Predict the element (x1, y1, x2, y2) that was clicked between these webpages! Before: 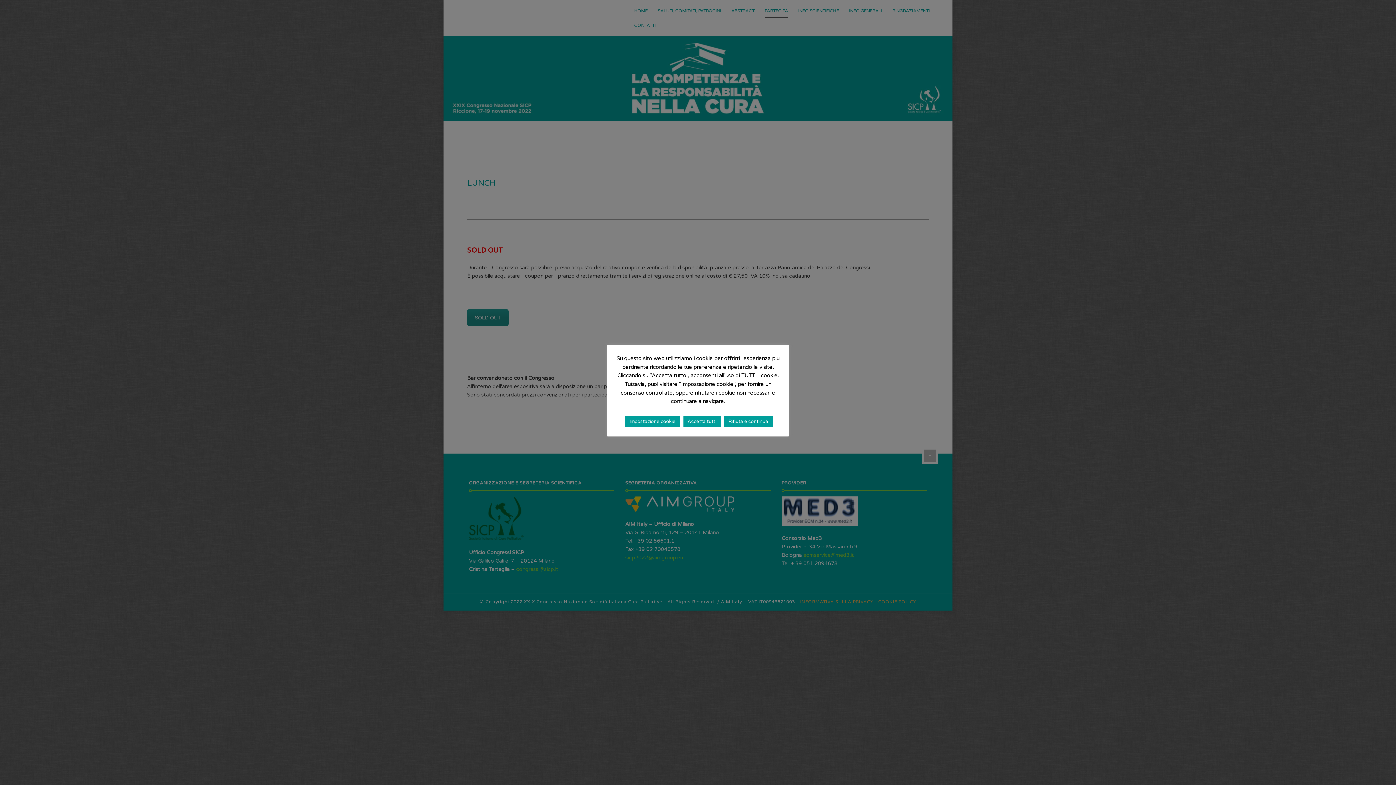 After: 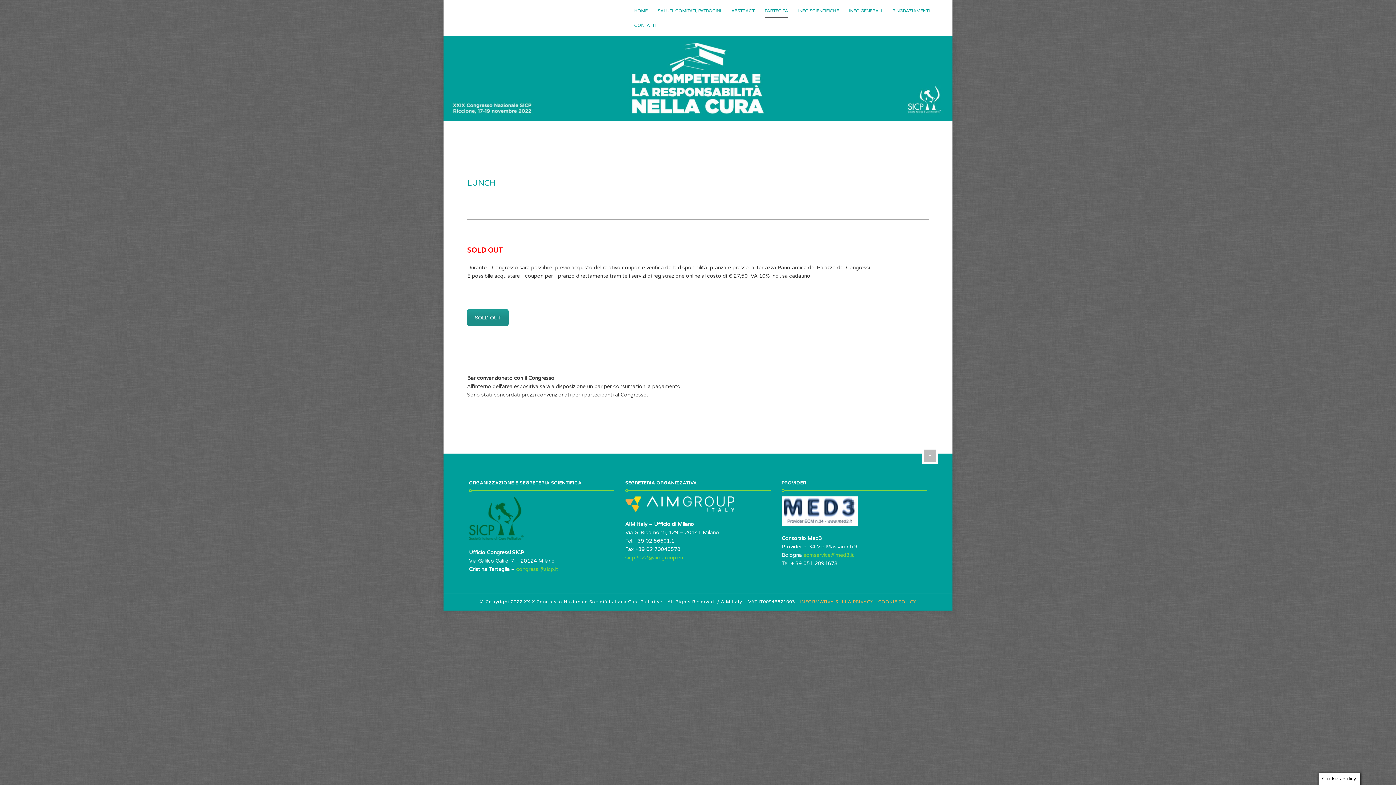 Action: label: Rifiuta e continua bbox: (724, 416, 772, 427)